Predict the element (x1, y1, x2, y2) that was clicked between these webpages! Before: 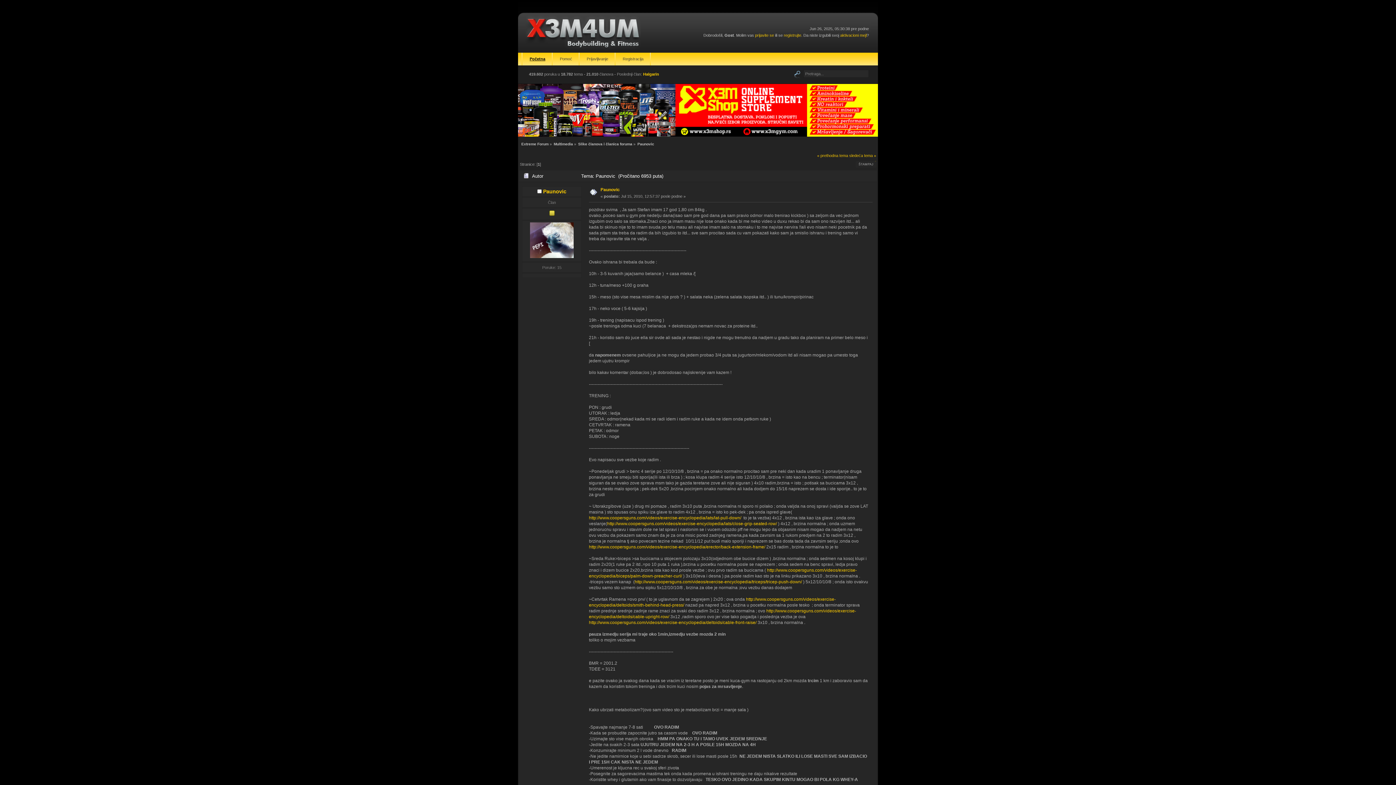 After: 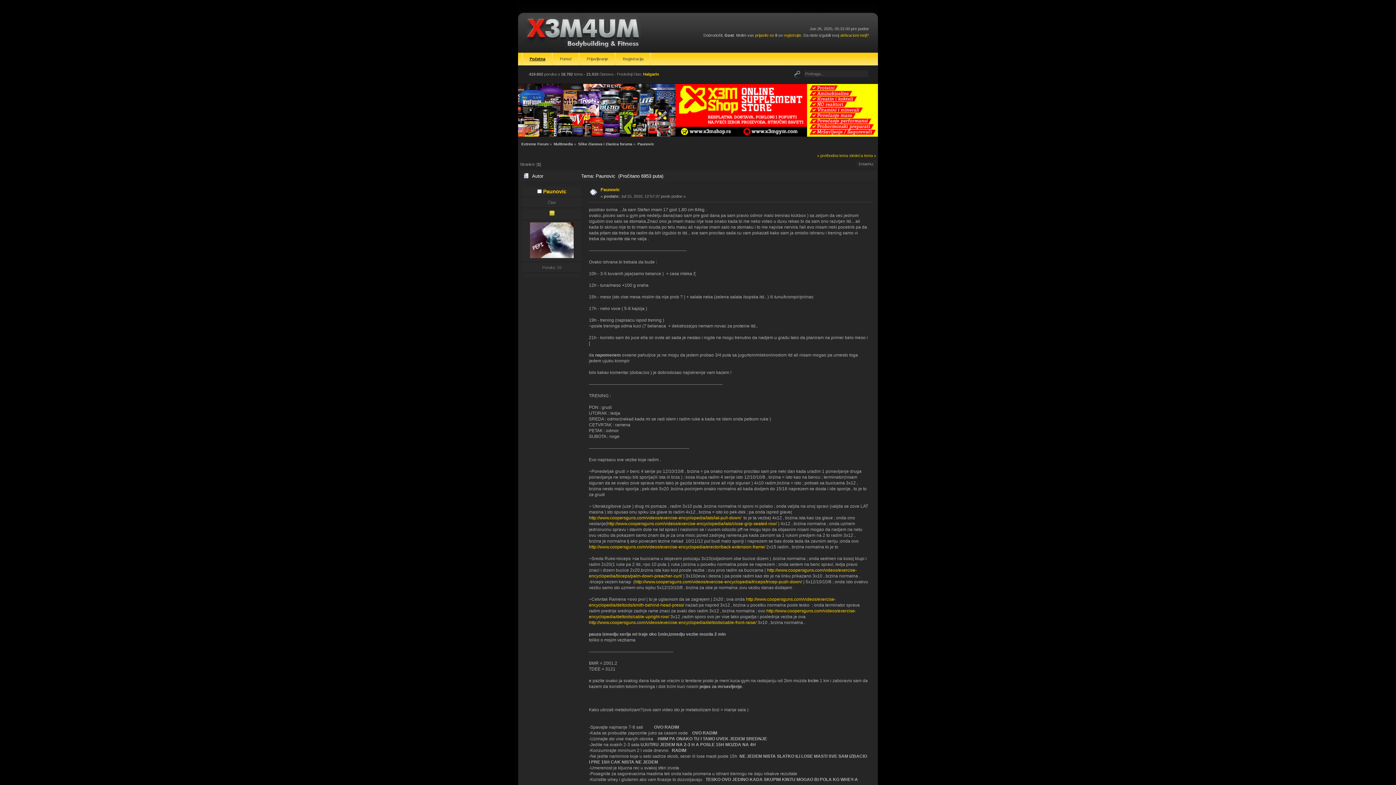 Action: label: Paunovic bbox: (637, 142, 654, 146)